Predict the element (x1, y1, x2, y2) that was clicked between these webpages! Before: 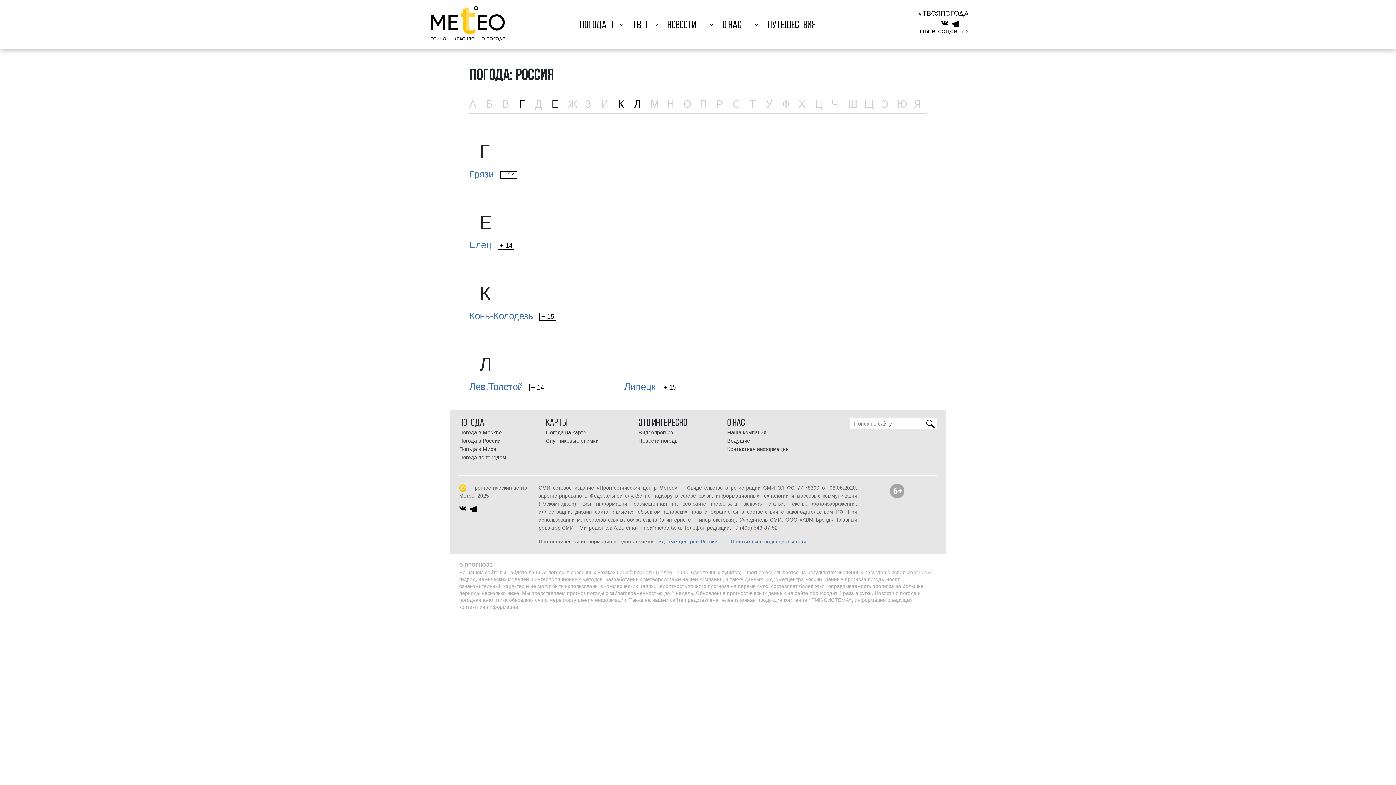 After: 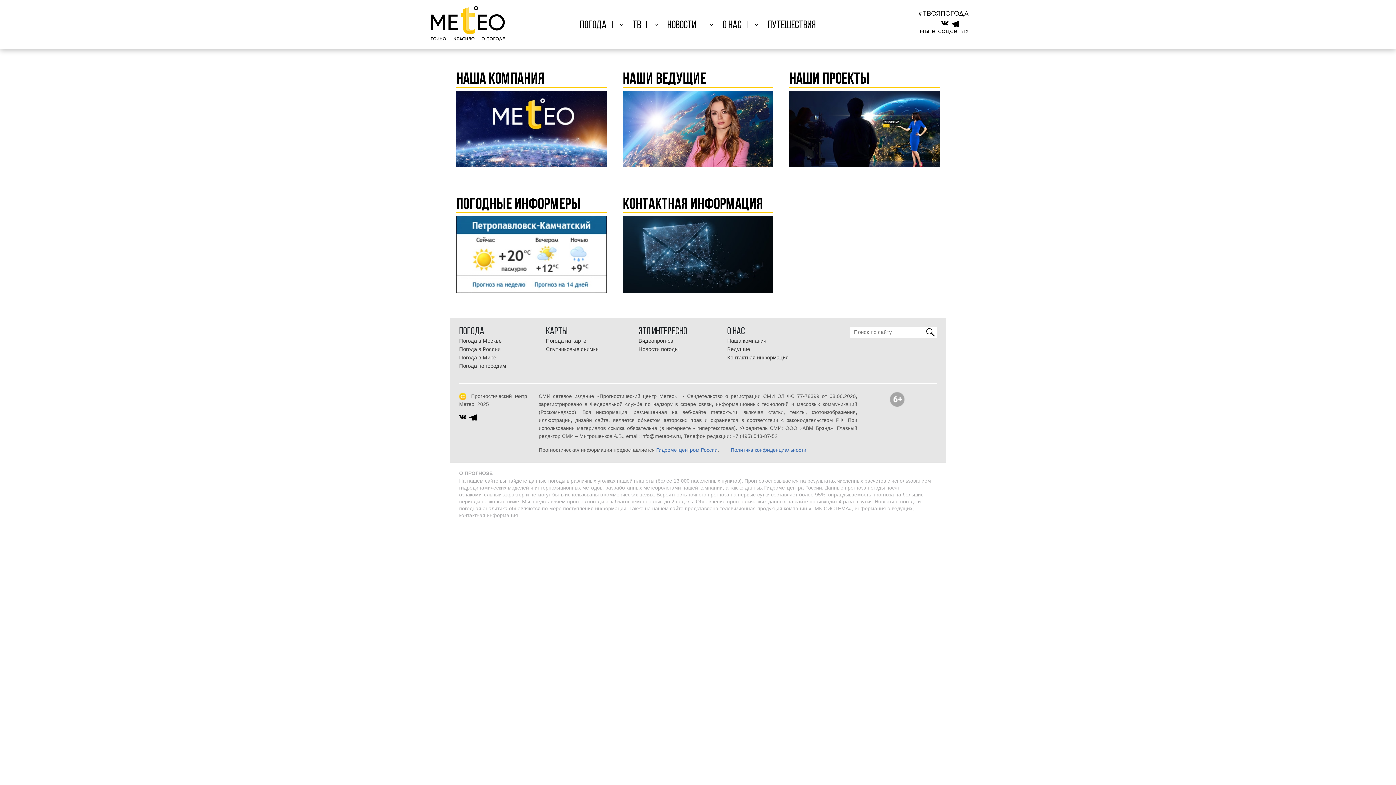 Action: bbox: (722, 20, 766, 31) label: О НАС